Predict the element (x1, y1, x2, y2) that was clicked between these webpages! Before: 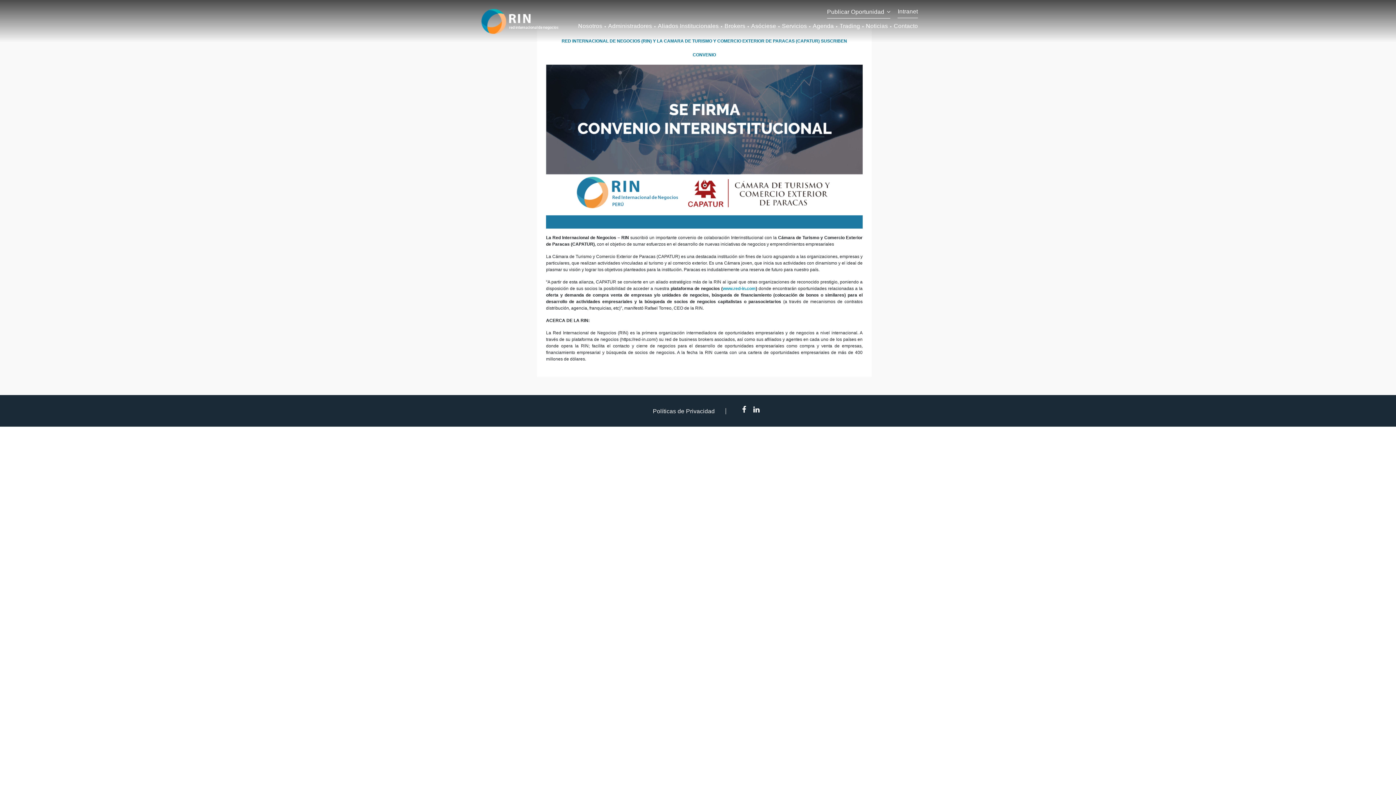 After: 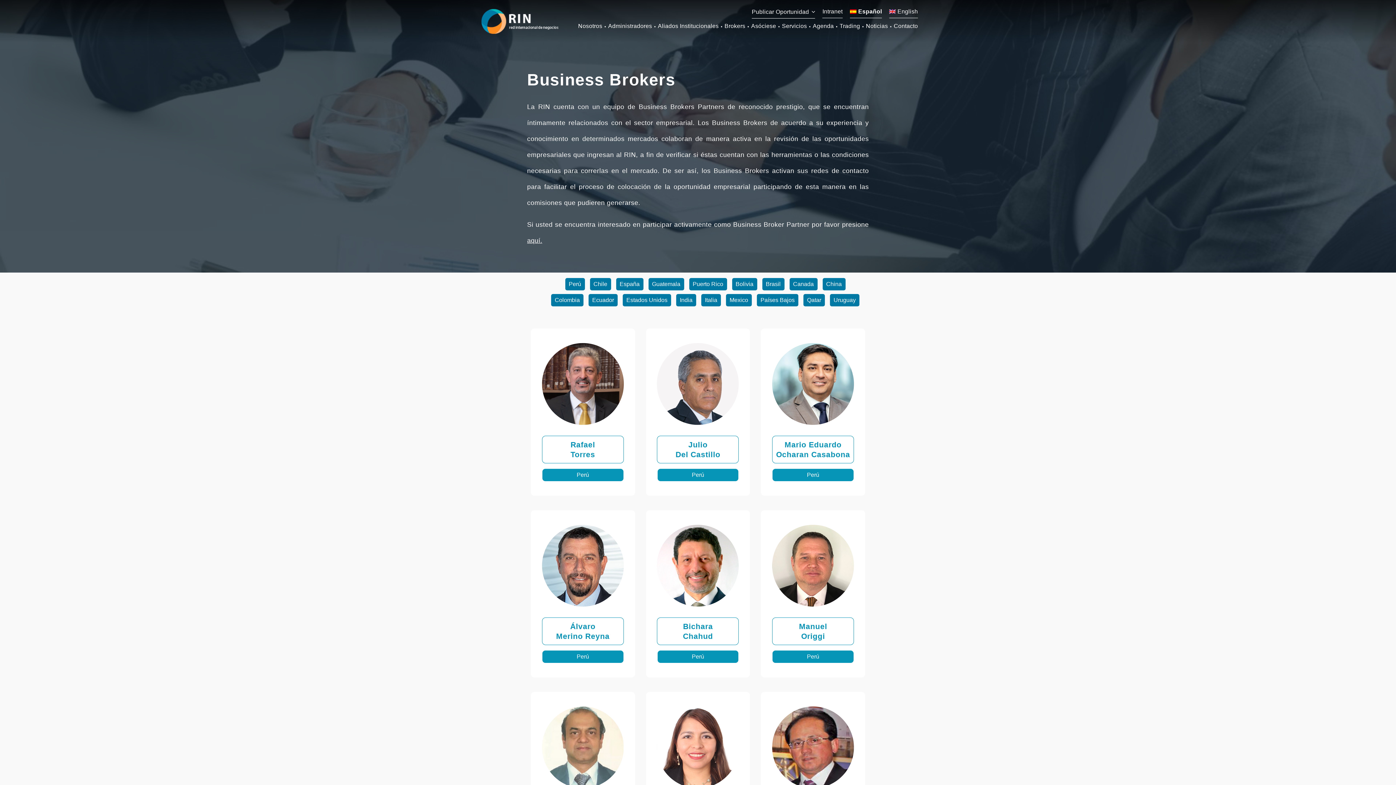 Action: label: Brokers bbox: (724, 21, 745, 30)